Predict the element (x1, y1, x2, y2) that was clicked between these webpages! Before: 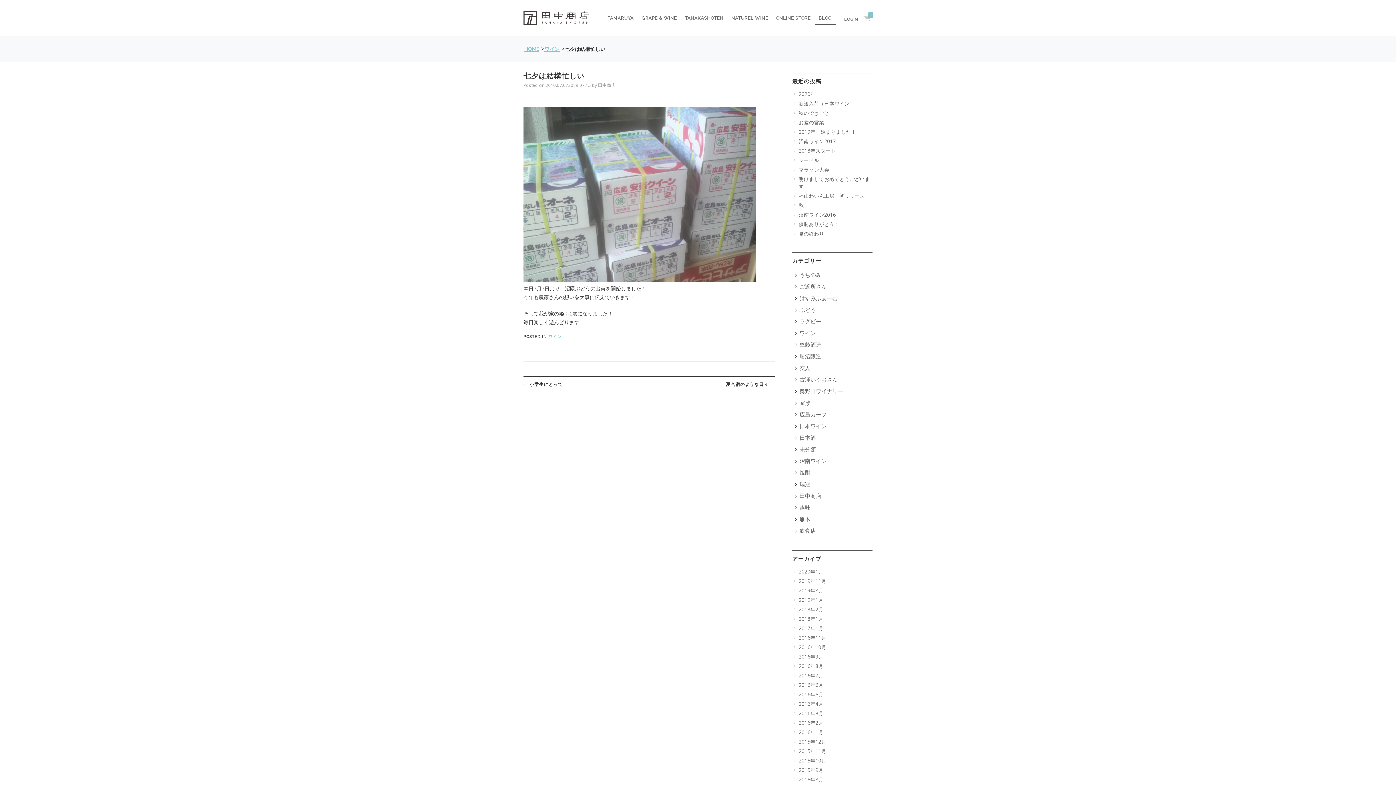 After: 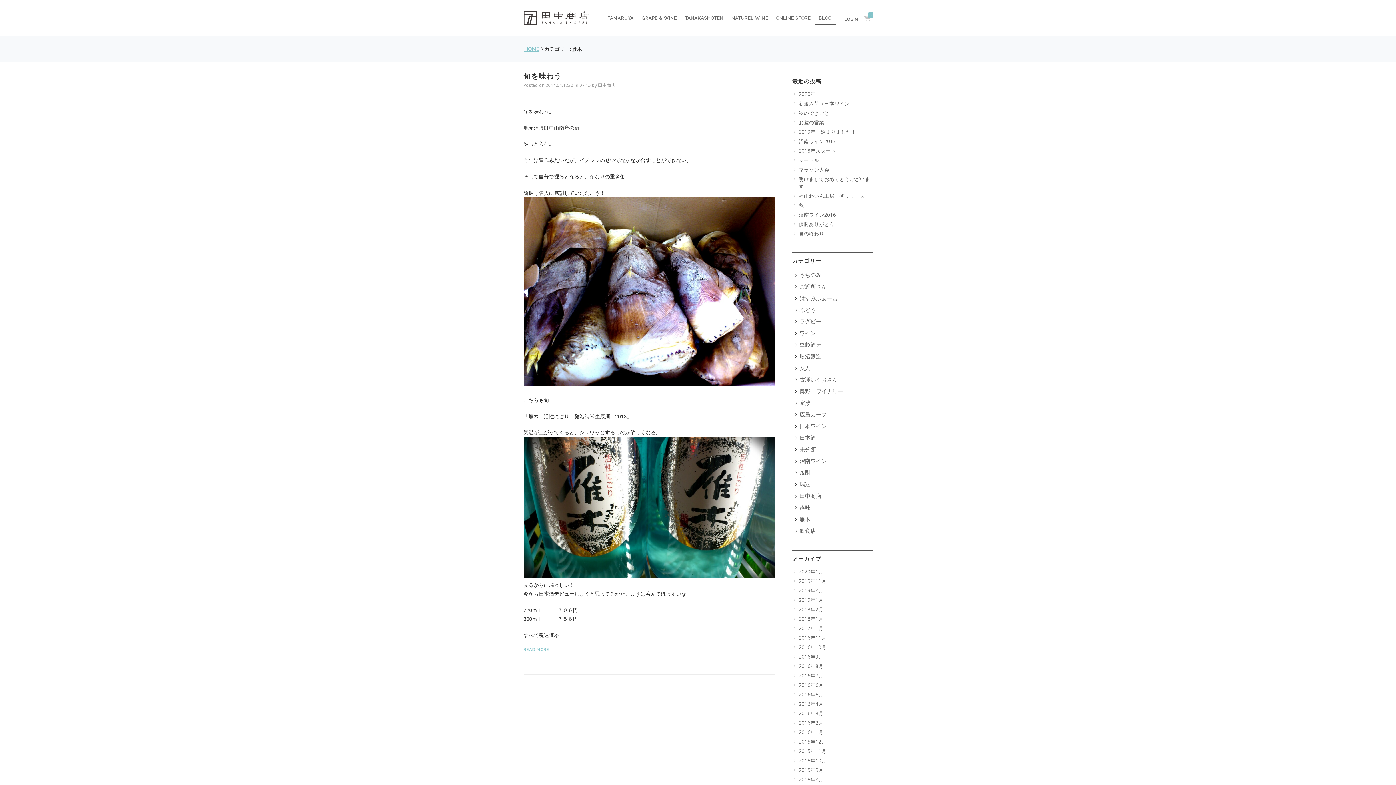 Action: bbox: (792, 513, 872, 525) label: 雁木